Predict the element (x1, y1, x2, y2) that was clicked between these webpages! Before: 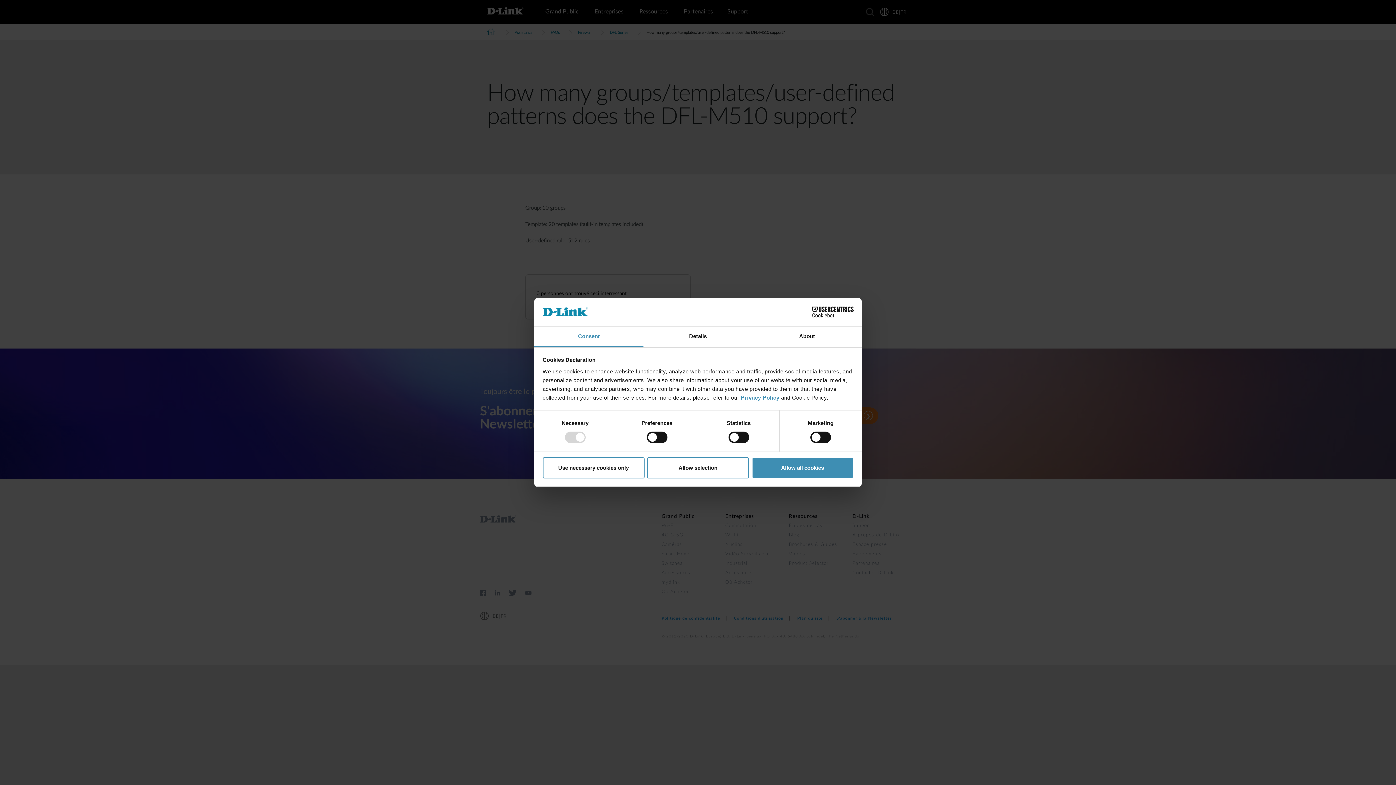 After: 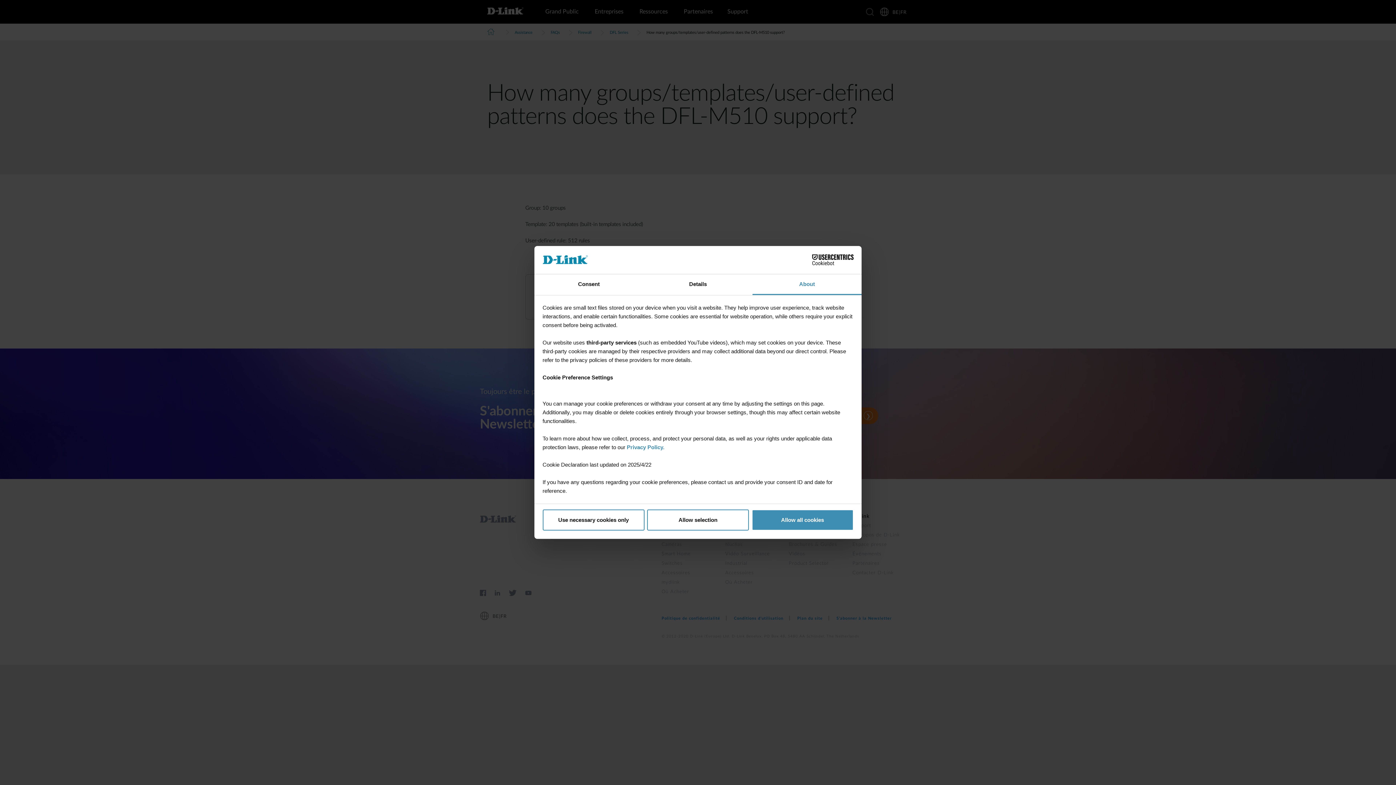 Action: label: About bbox: (752, 326, 861, 347)